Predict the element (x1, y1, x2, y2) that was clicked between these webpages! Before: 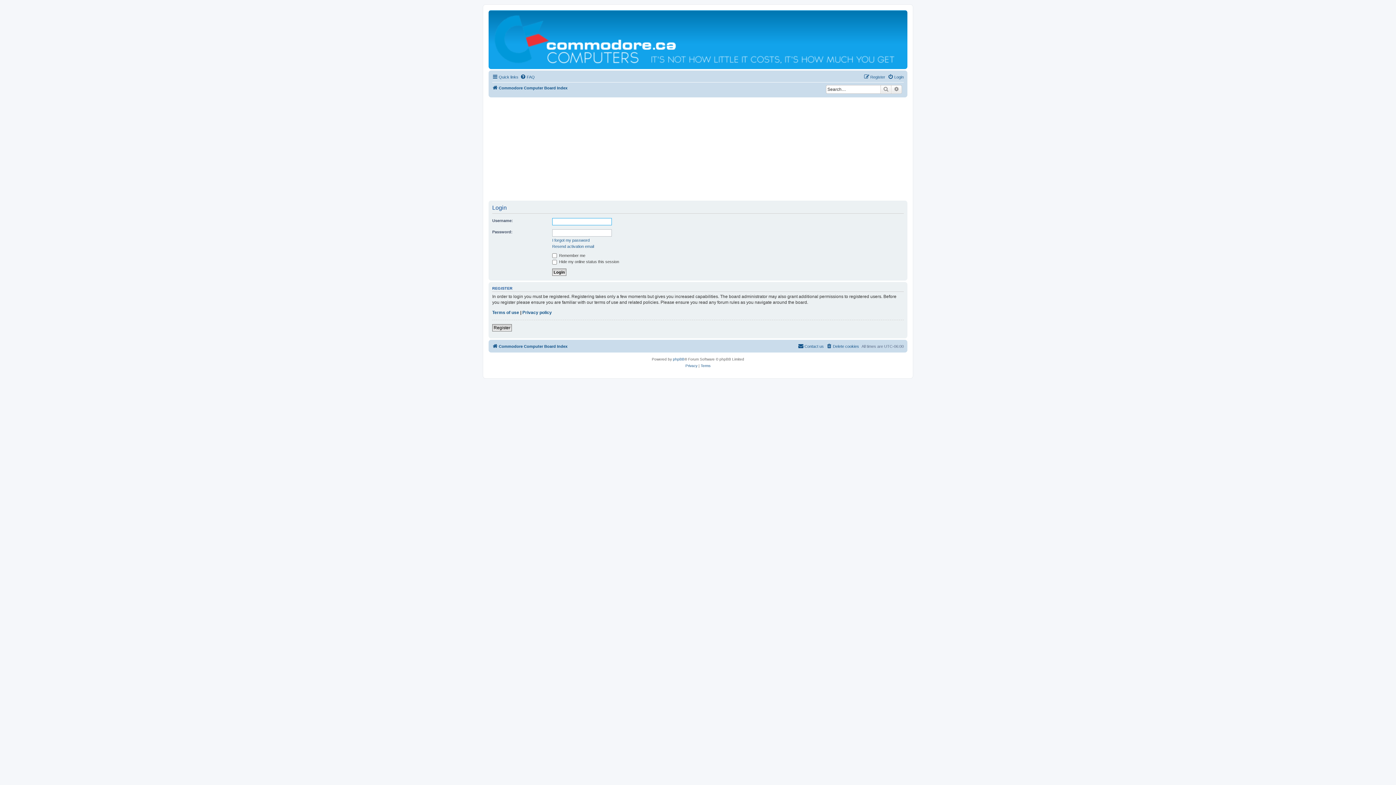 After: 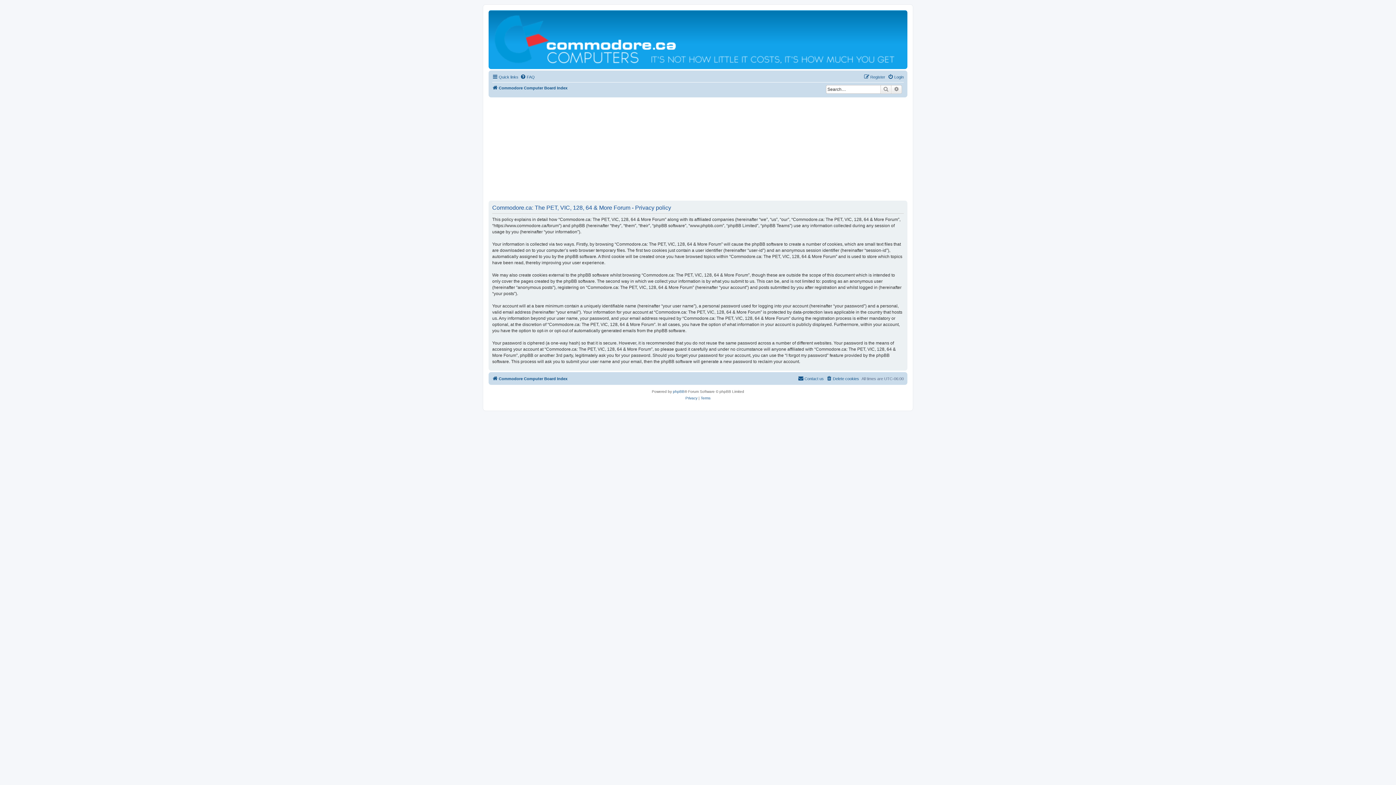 Action: label: Privacy bbox: (685, 363, 697, 369)